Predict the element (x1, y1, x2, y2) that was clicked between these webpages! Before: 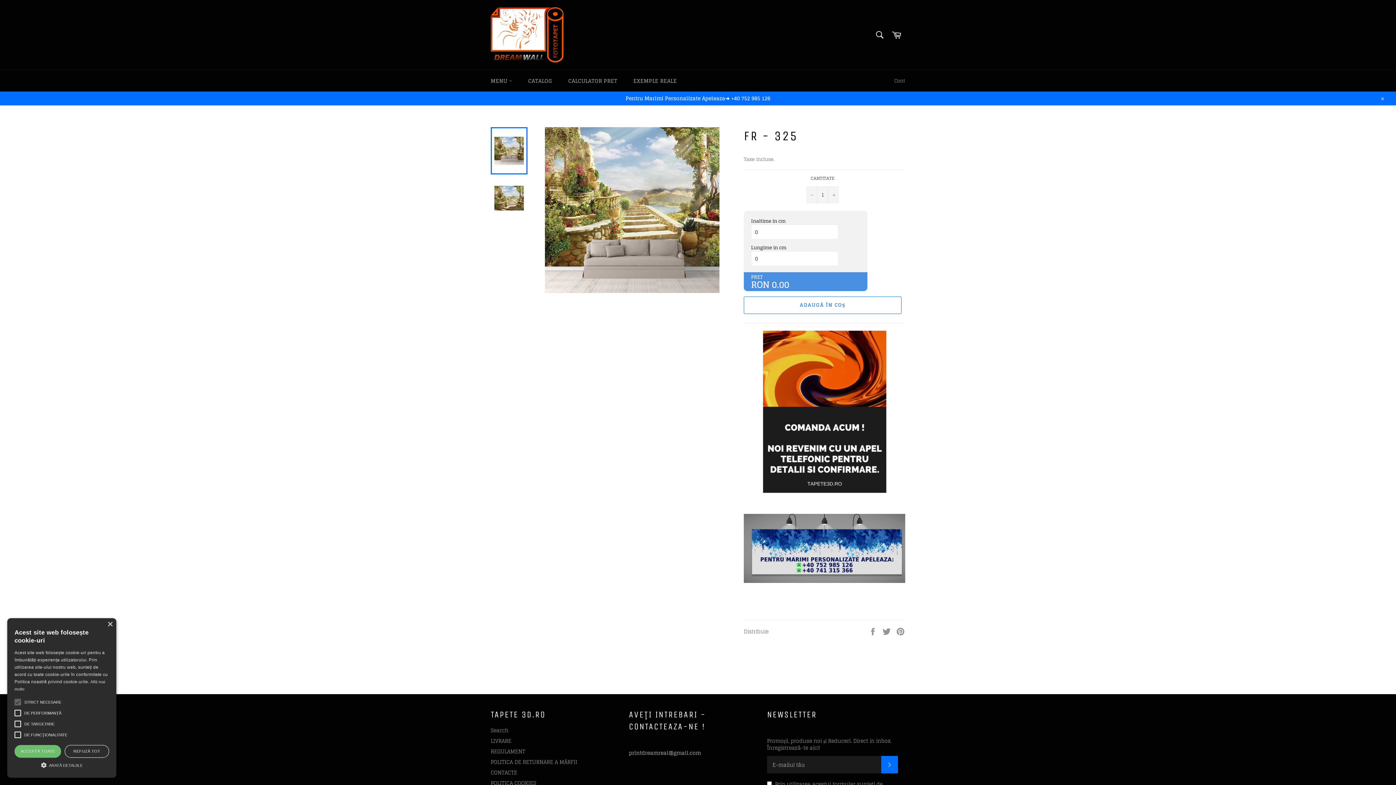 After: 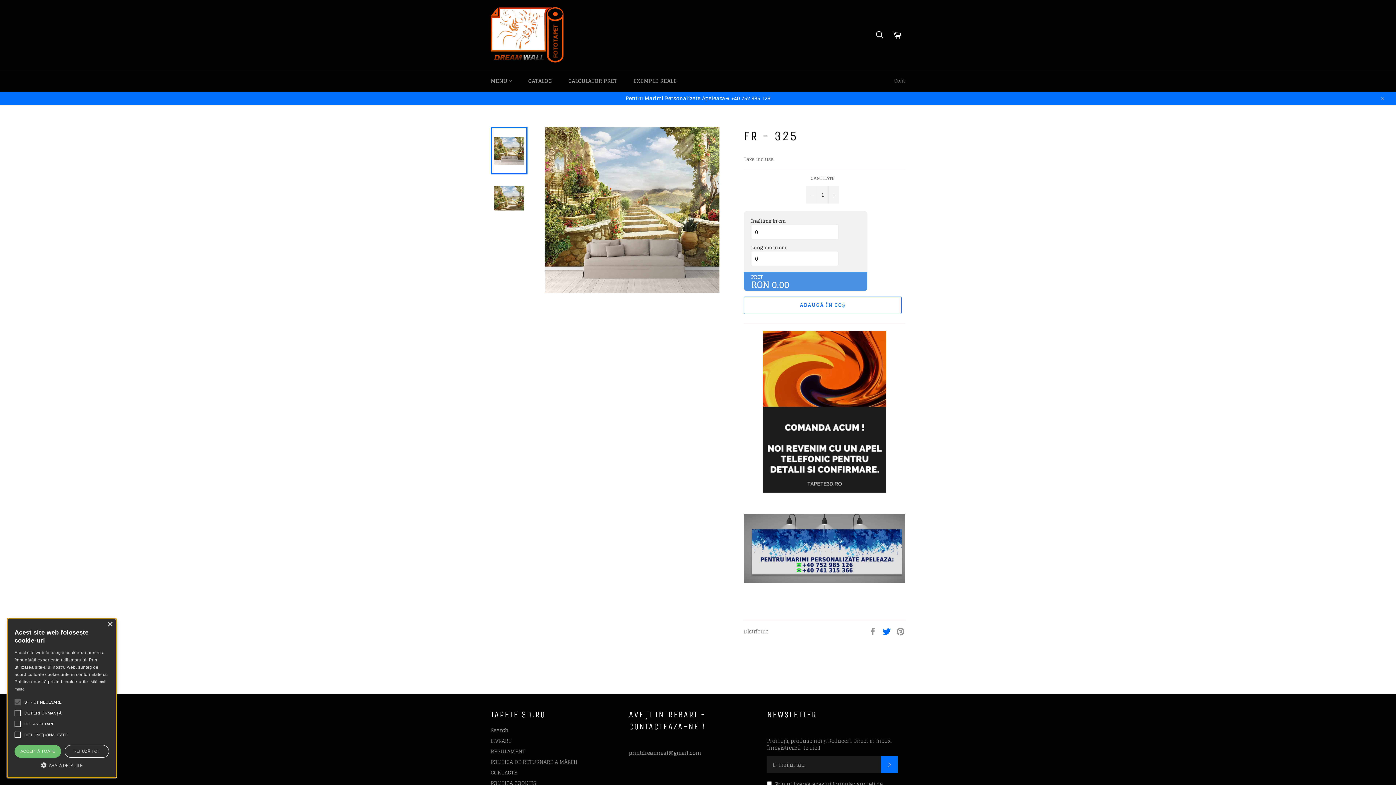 Action: bbox: (882, 541, 892, 550) label:  
Trimite Tweet pe Twitter